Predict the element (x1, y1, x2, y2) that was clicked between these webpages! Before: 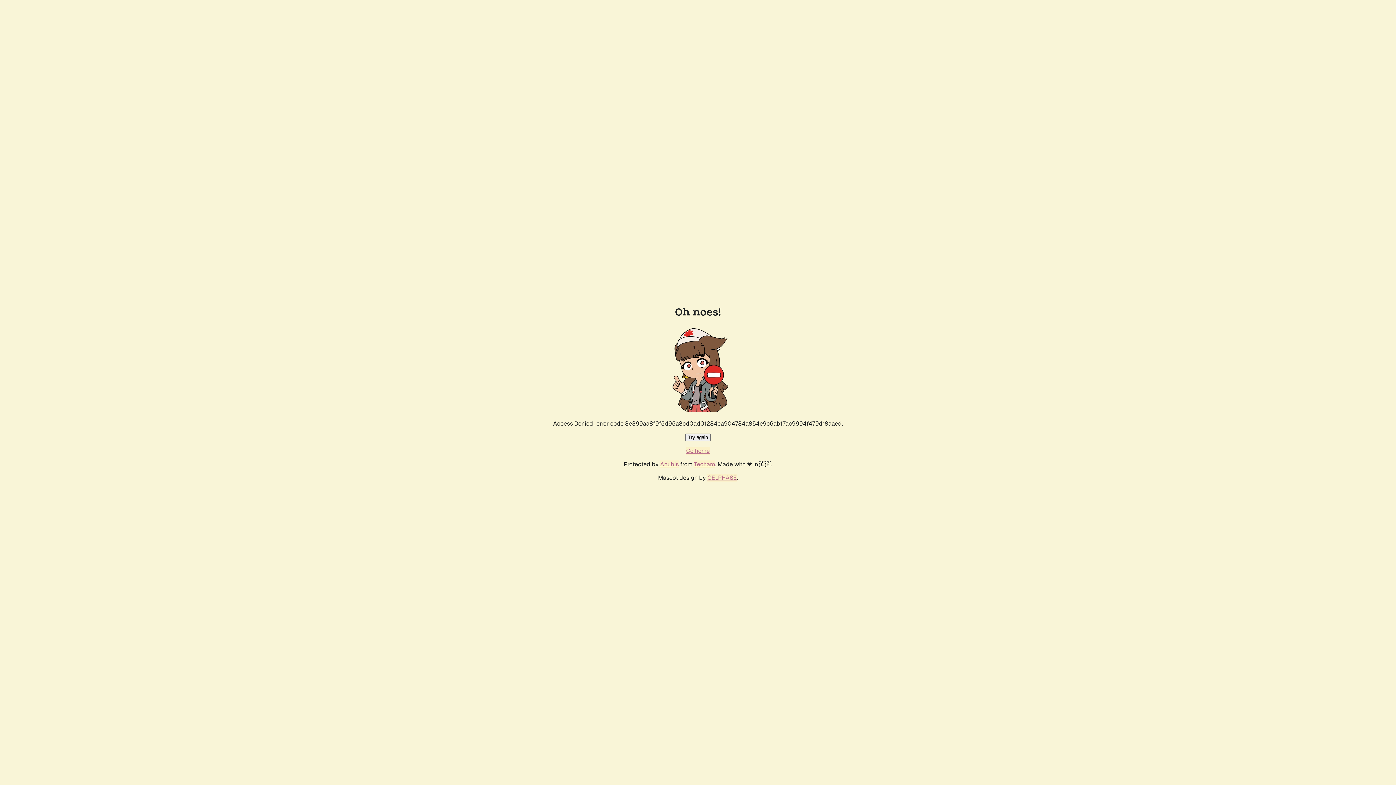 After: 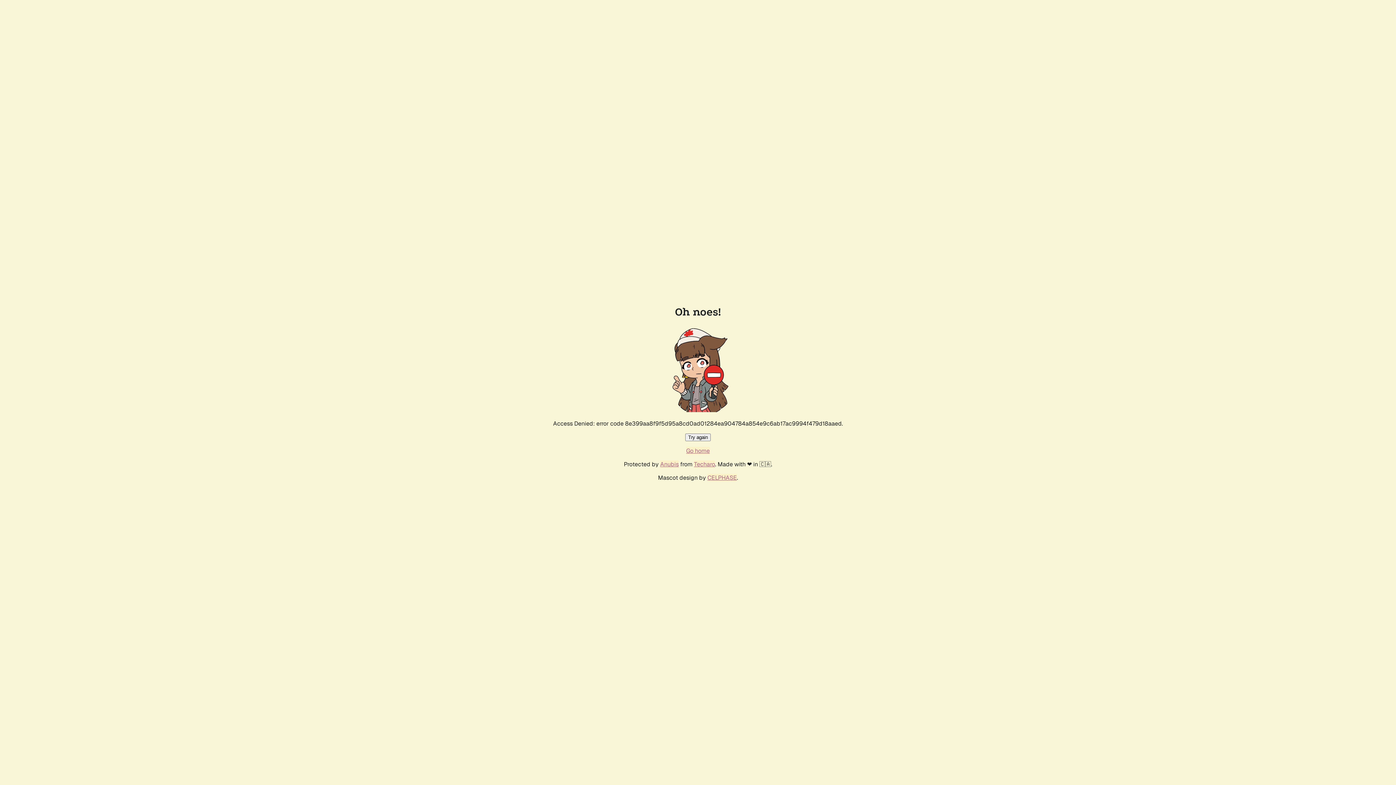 Action: label: Try again bbox: (685, 433, 710, 441)